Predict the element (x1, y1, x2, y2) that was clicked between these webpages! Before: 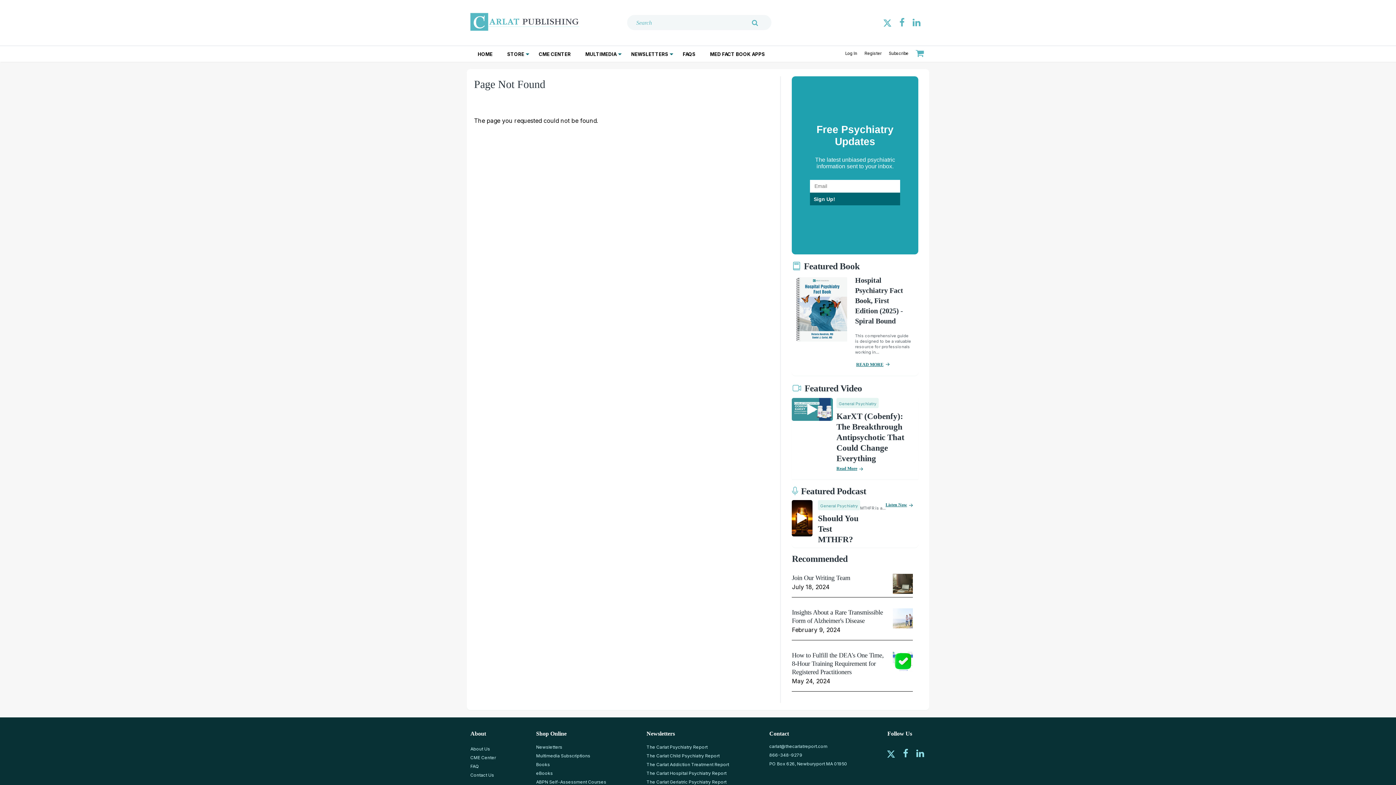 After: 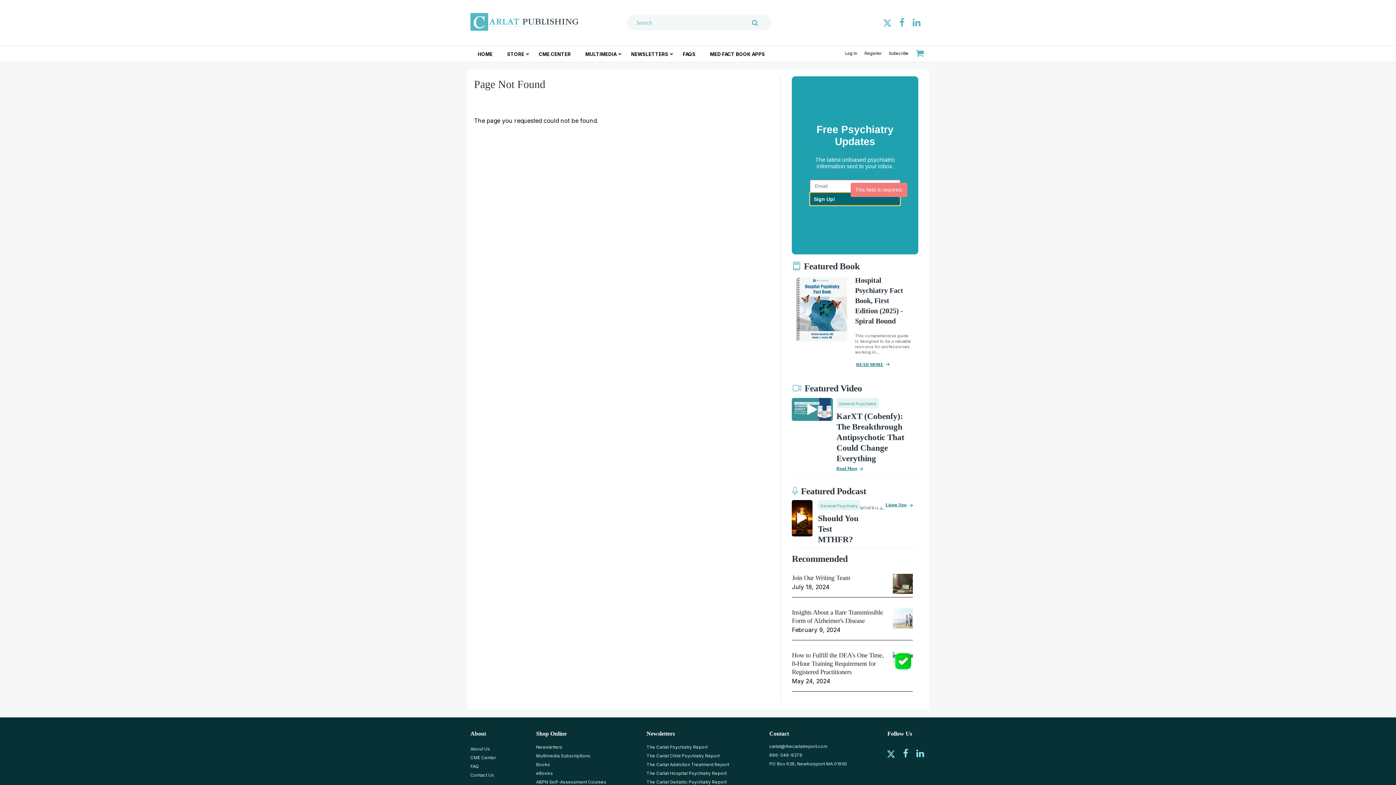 Action: label: Sign Up! bbox: (810, 192, 900, 205)